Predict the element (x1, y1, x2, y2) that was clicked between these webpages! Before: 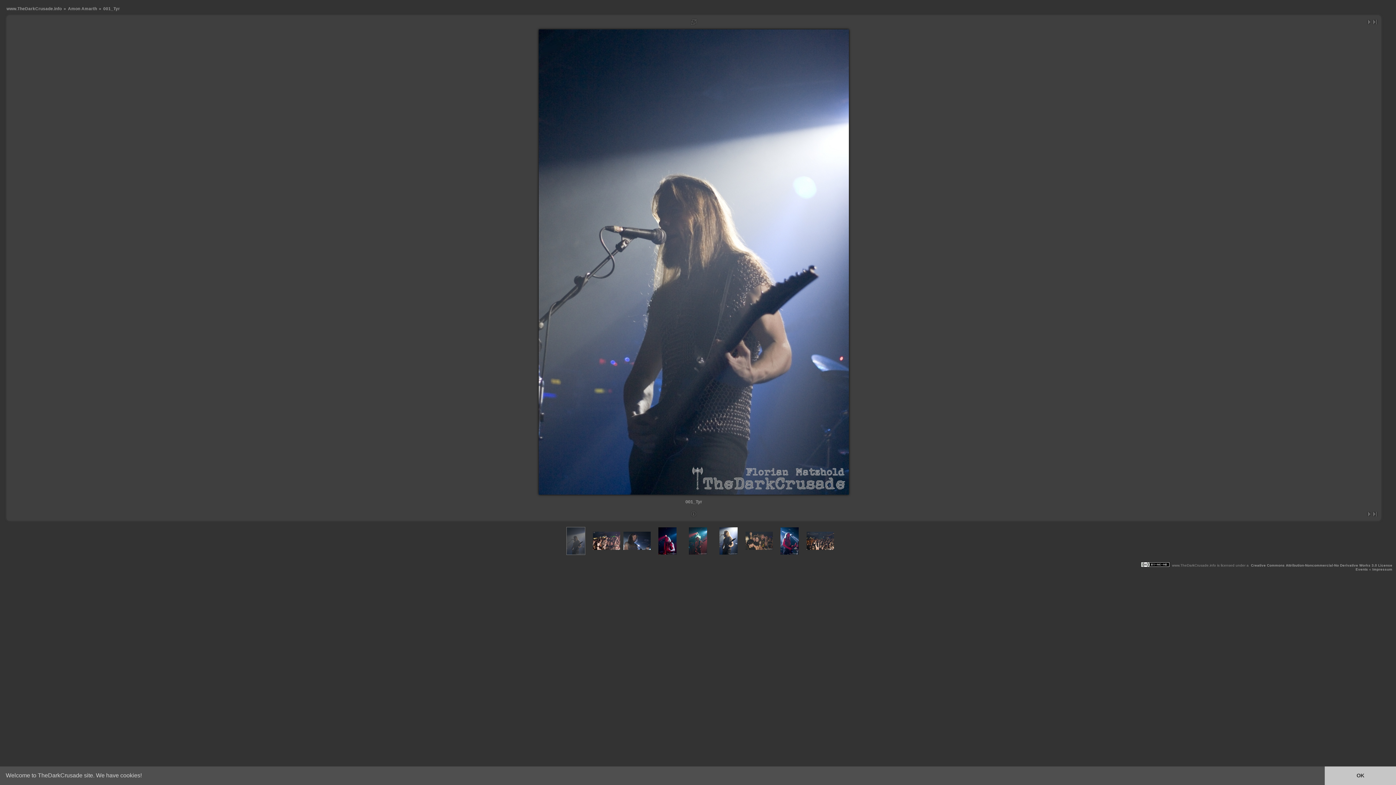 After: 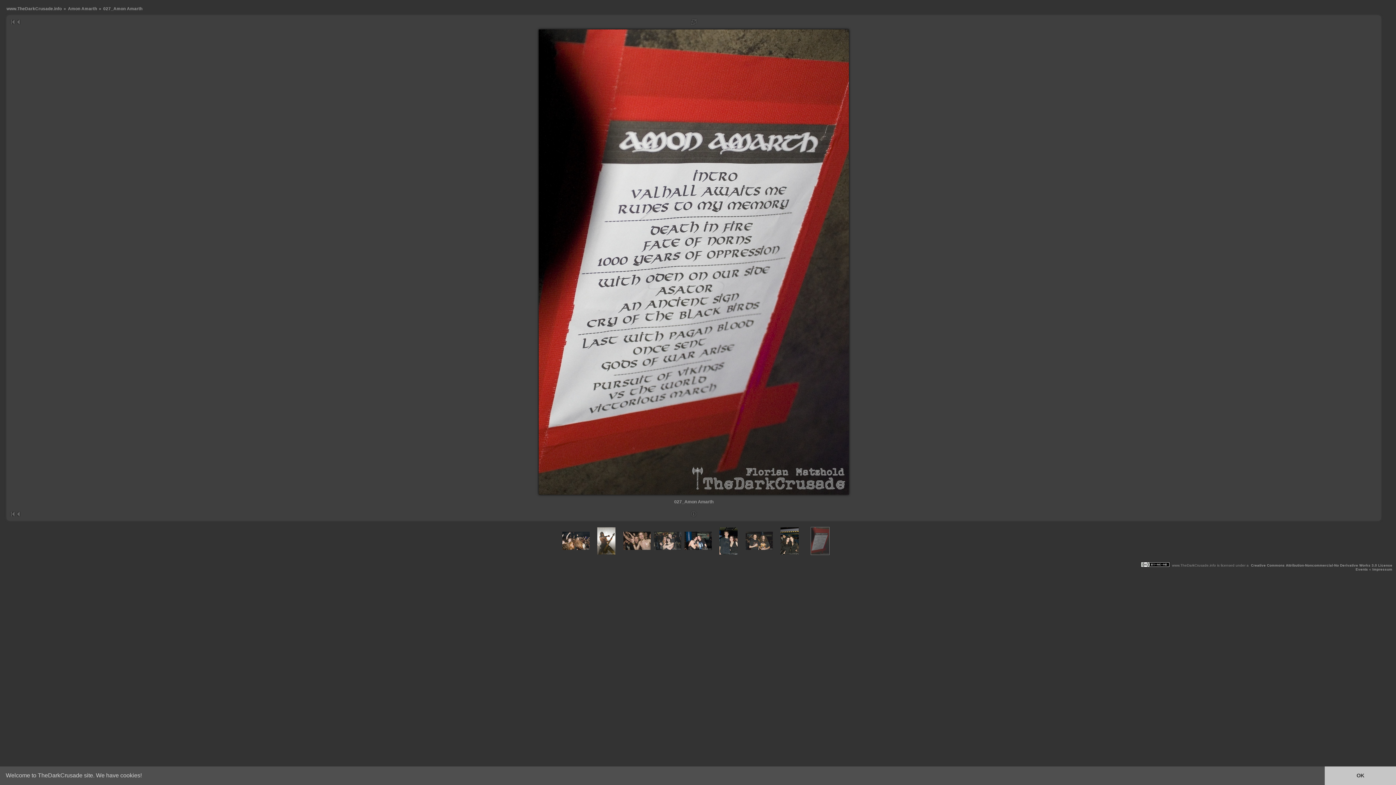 Action: bbox: (1372, 19, 1378, 24)